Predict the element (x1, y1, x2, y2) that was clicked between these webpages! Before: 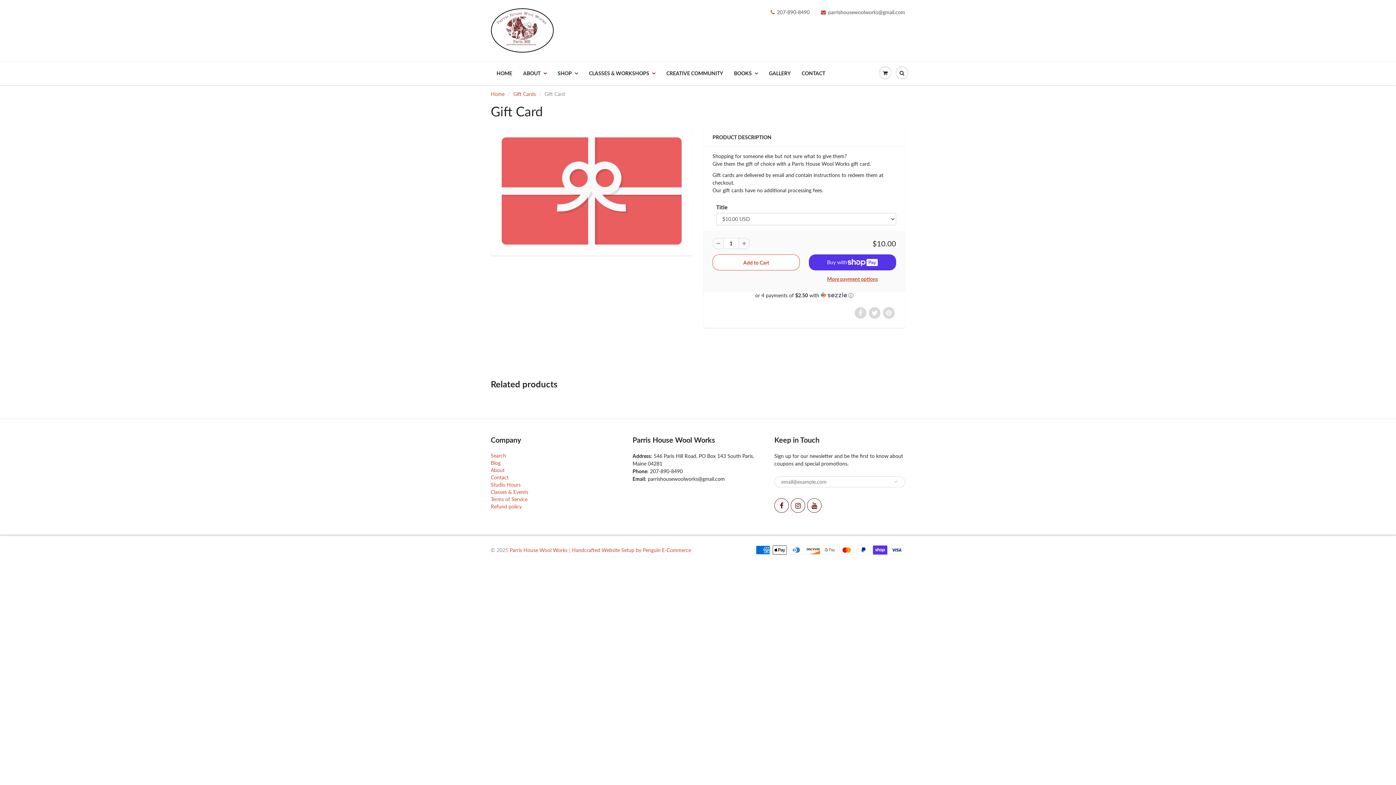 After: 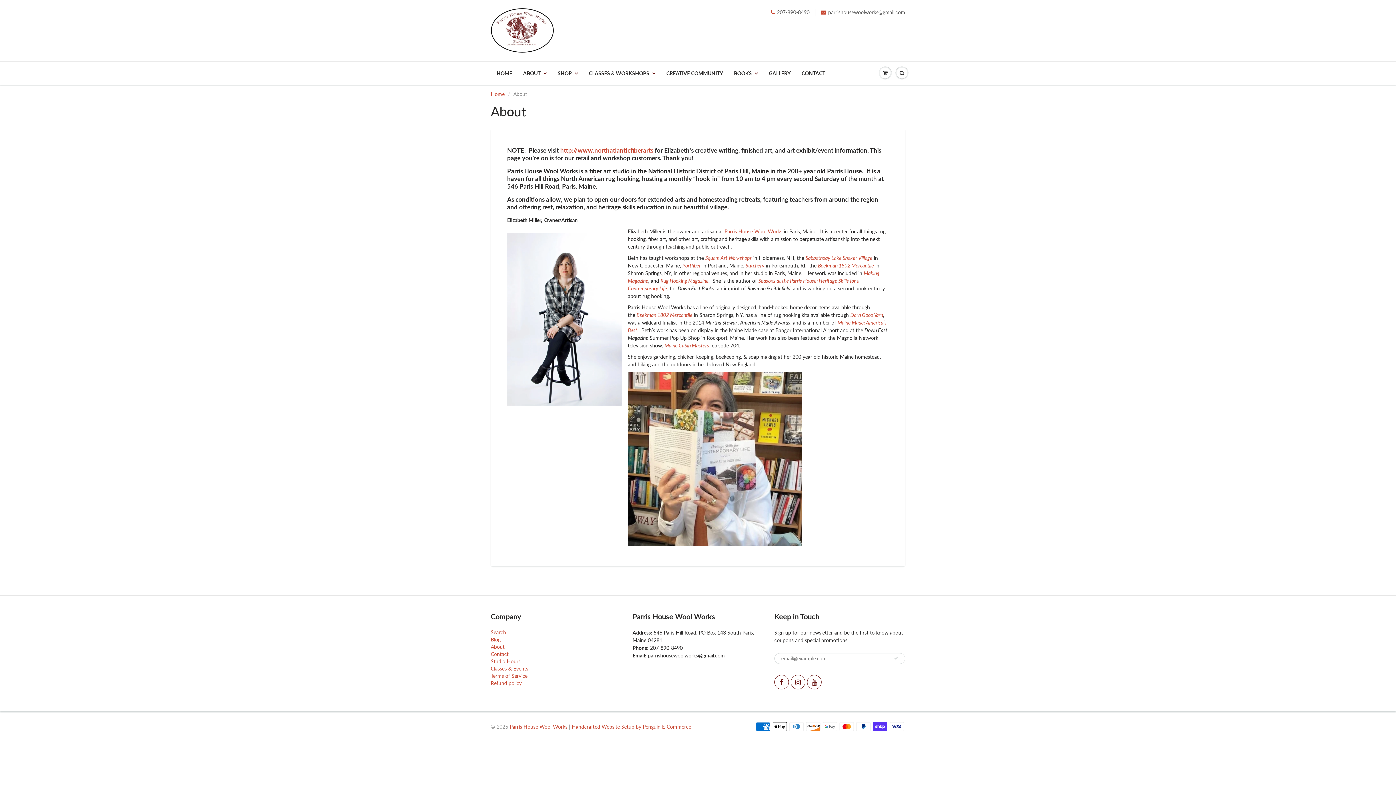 Action: bbox: (490, 467, 504, 473) label: About